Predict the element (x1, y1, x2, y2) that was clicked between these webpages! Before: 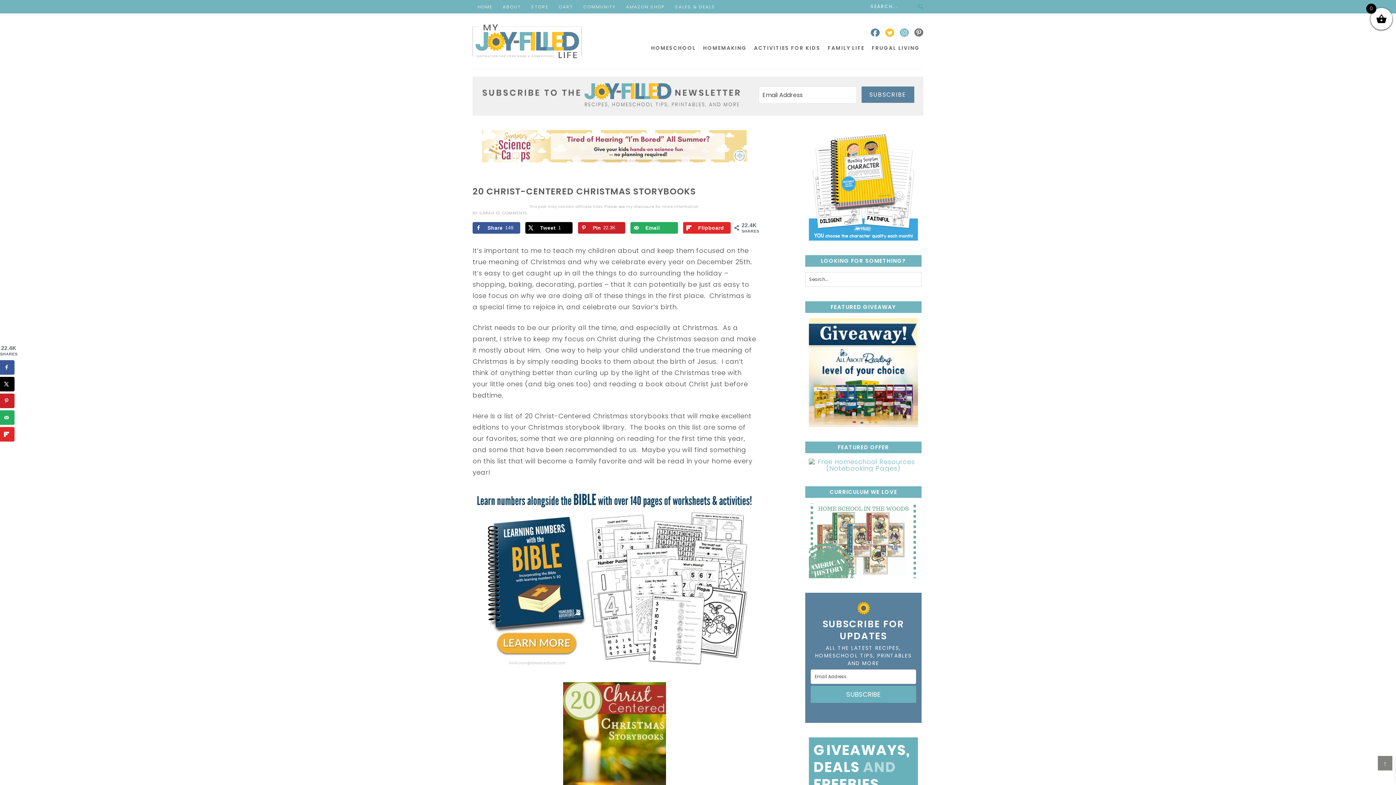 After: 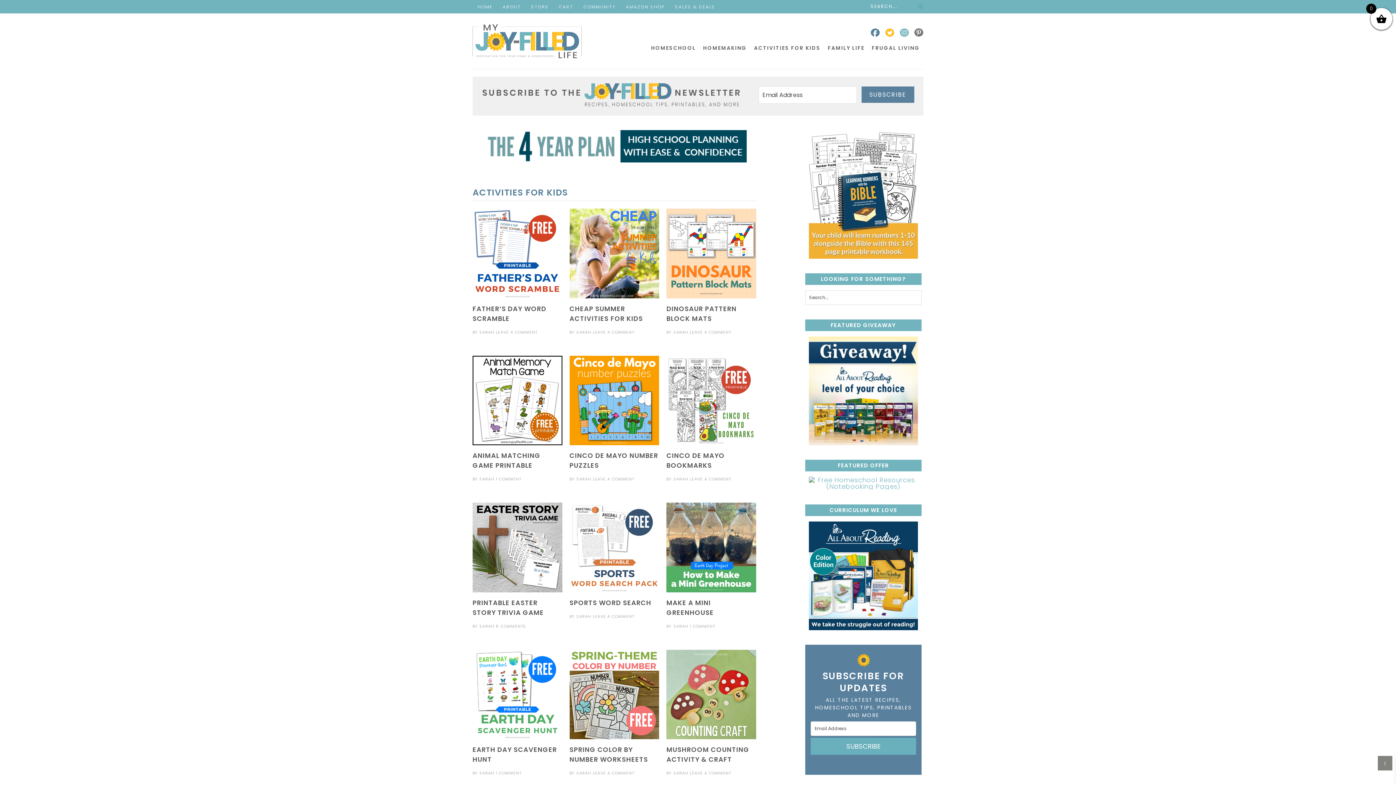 Action: bbox: (750, 42, 824, 53) label: ACTIVITIES FOR KIDS